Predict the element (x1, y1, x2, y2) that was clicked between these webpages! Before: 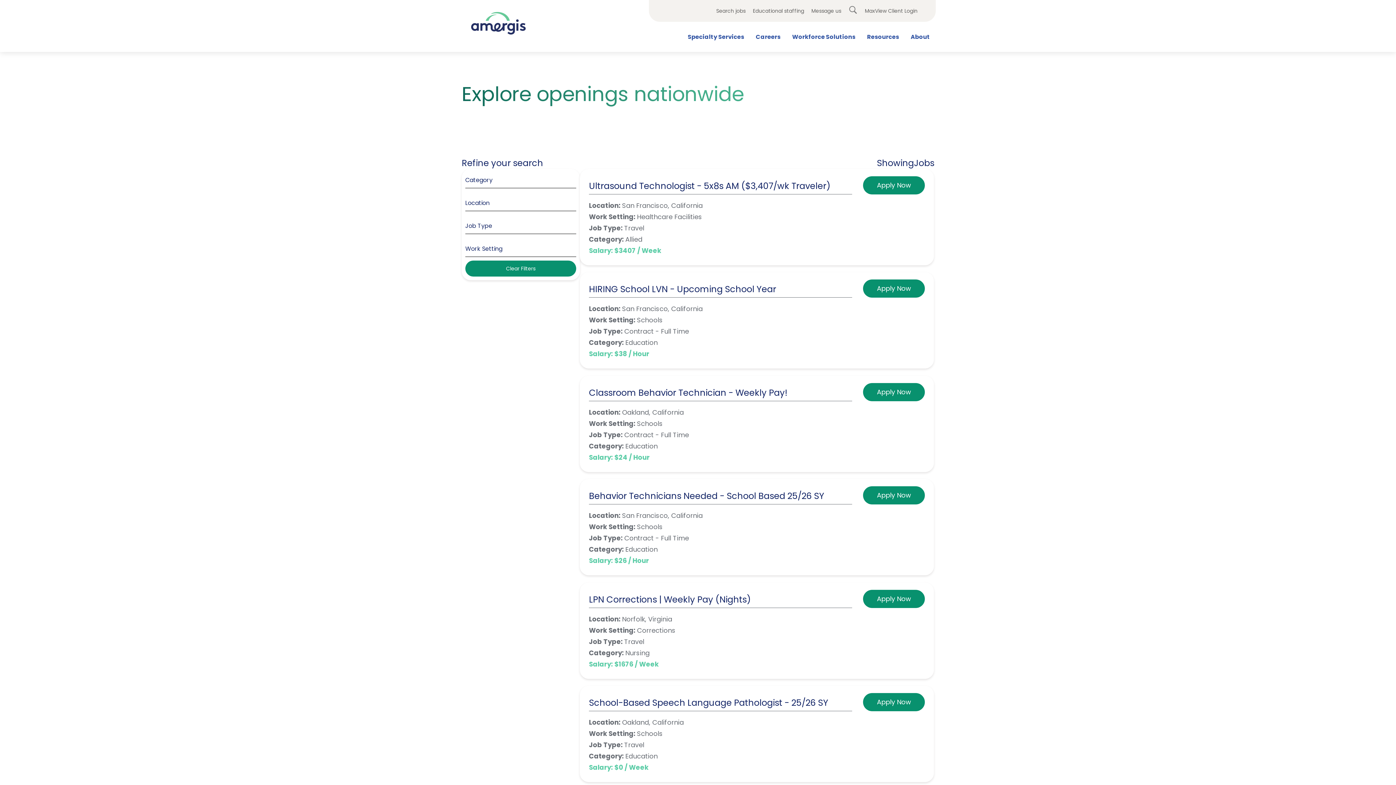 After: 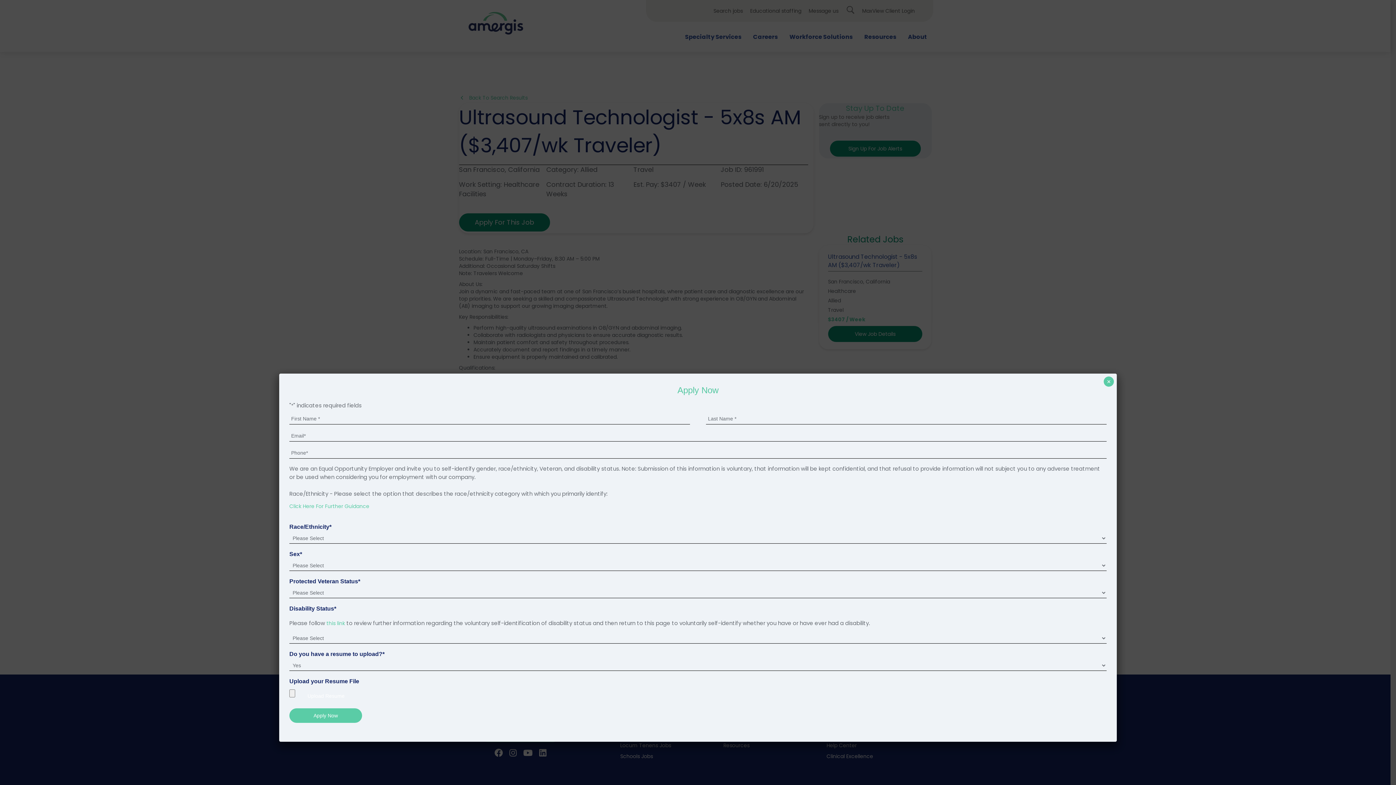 Action: bbox: (863, 176, 925, 194) label: Apply Now